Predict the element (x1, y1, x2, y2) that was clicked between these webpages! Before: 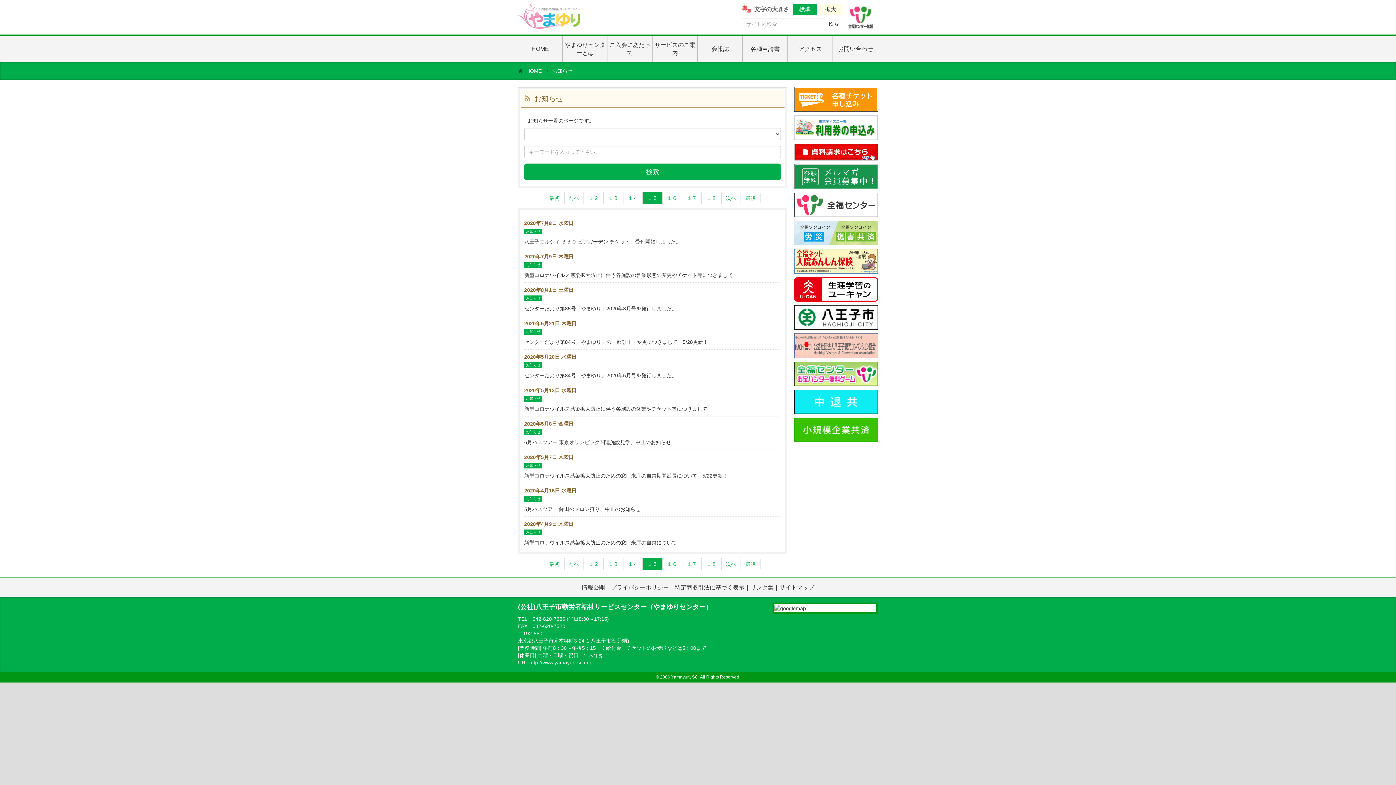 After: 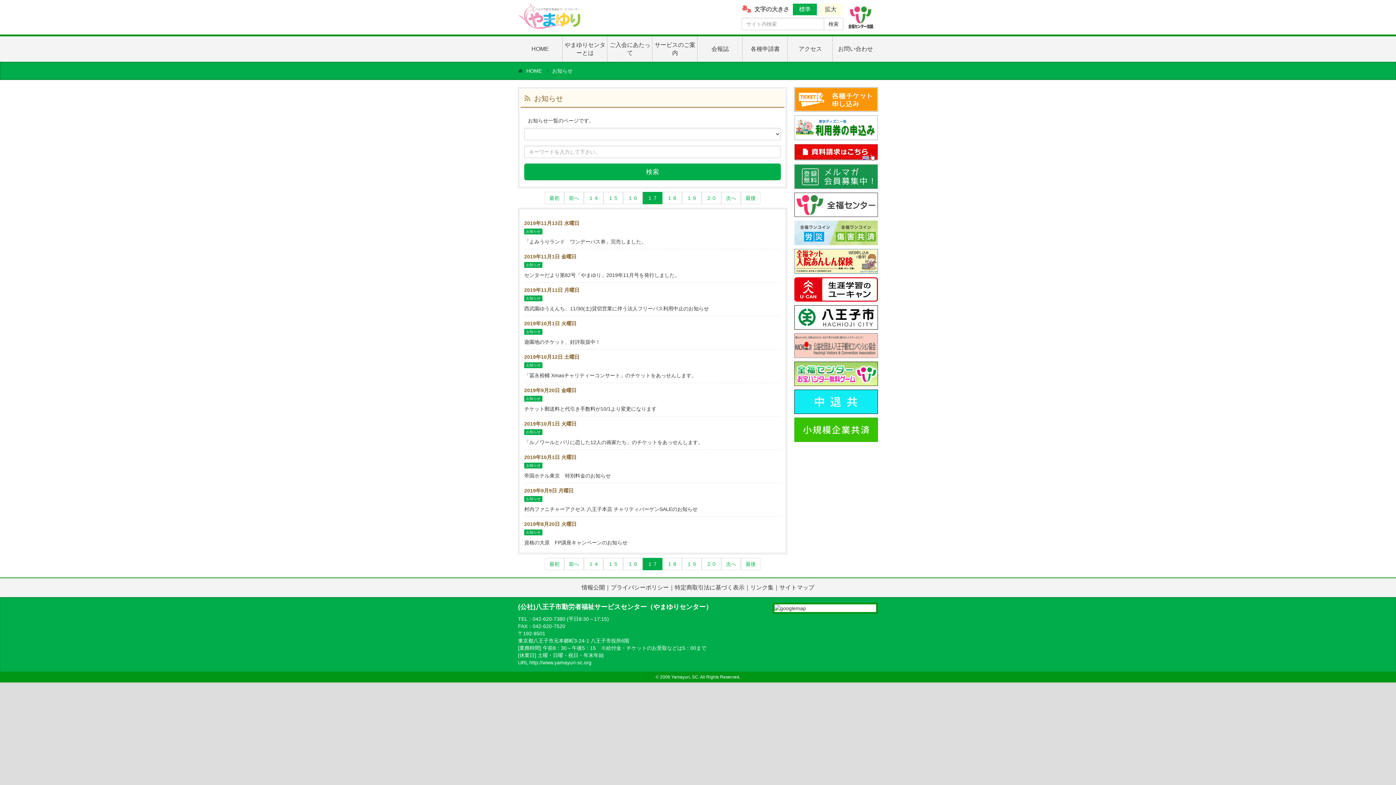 Action: label: １７ bbox: (682, 558, 701, 570)